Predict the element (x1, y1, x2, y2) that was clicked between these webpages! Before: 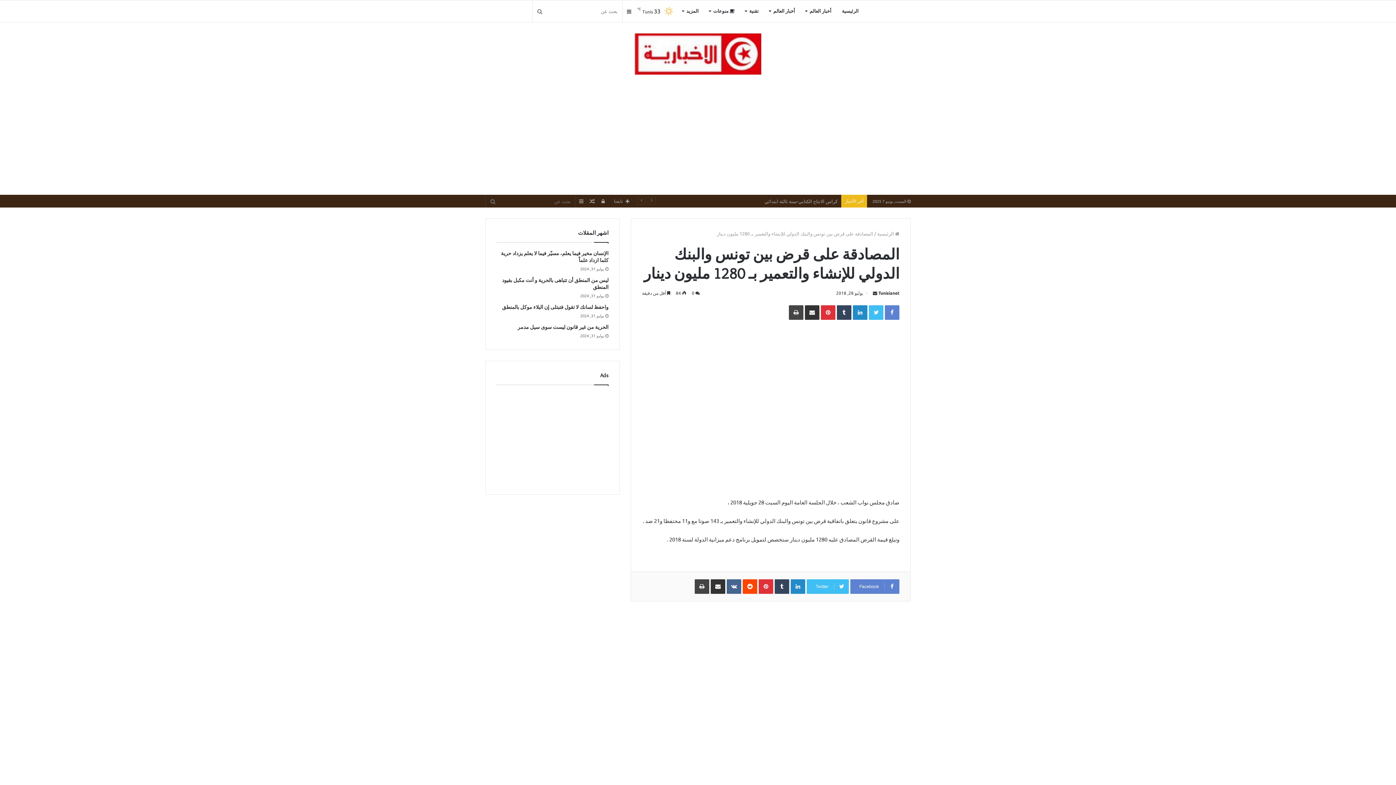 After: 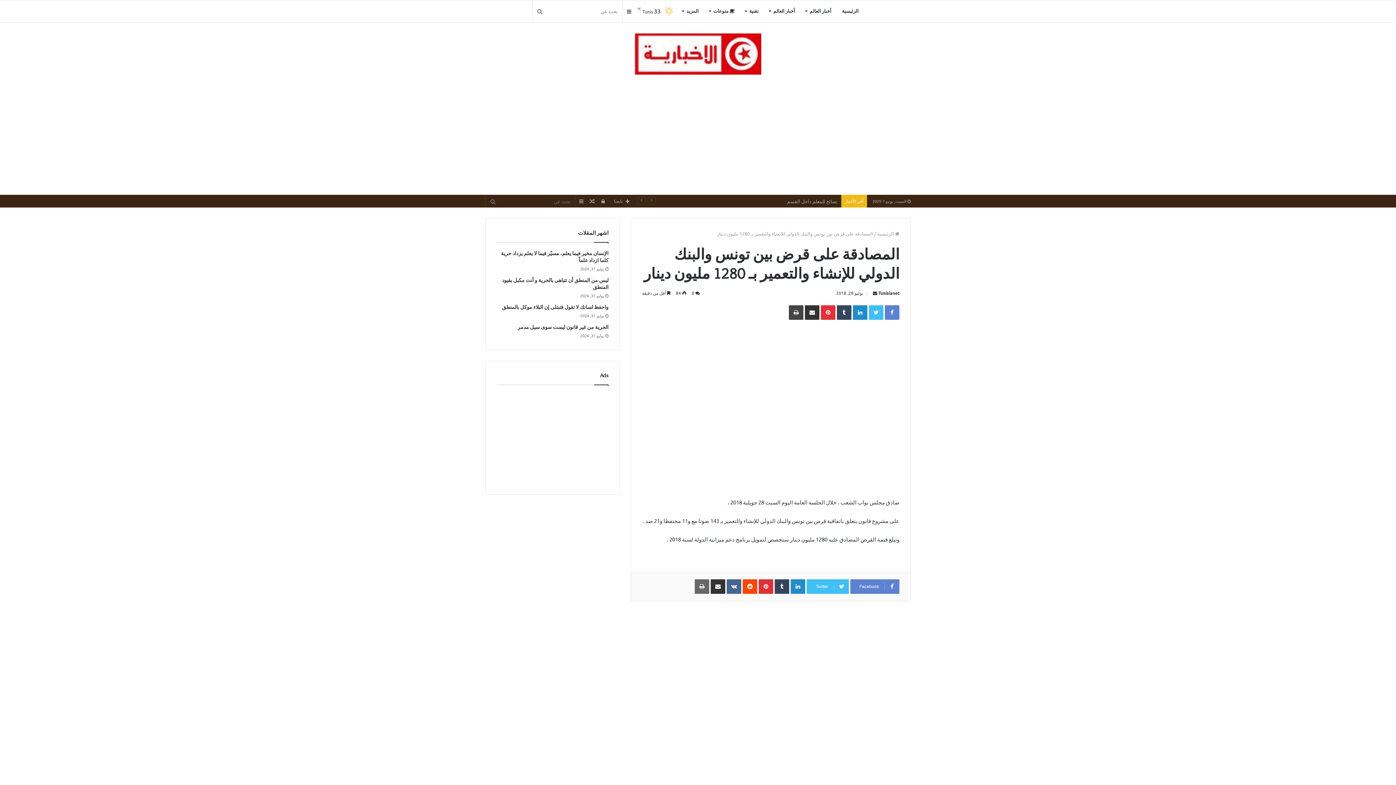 Action: bbox: (694, 579, 709, 594) label: طباعة